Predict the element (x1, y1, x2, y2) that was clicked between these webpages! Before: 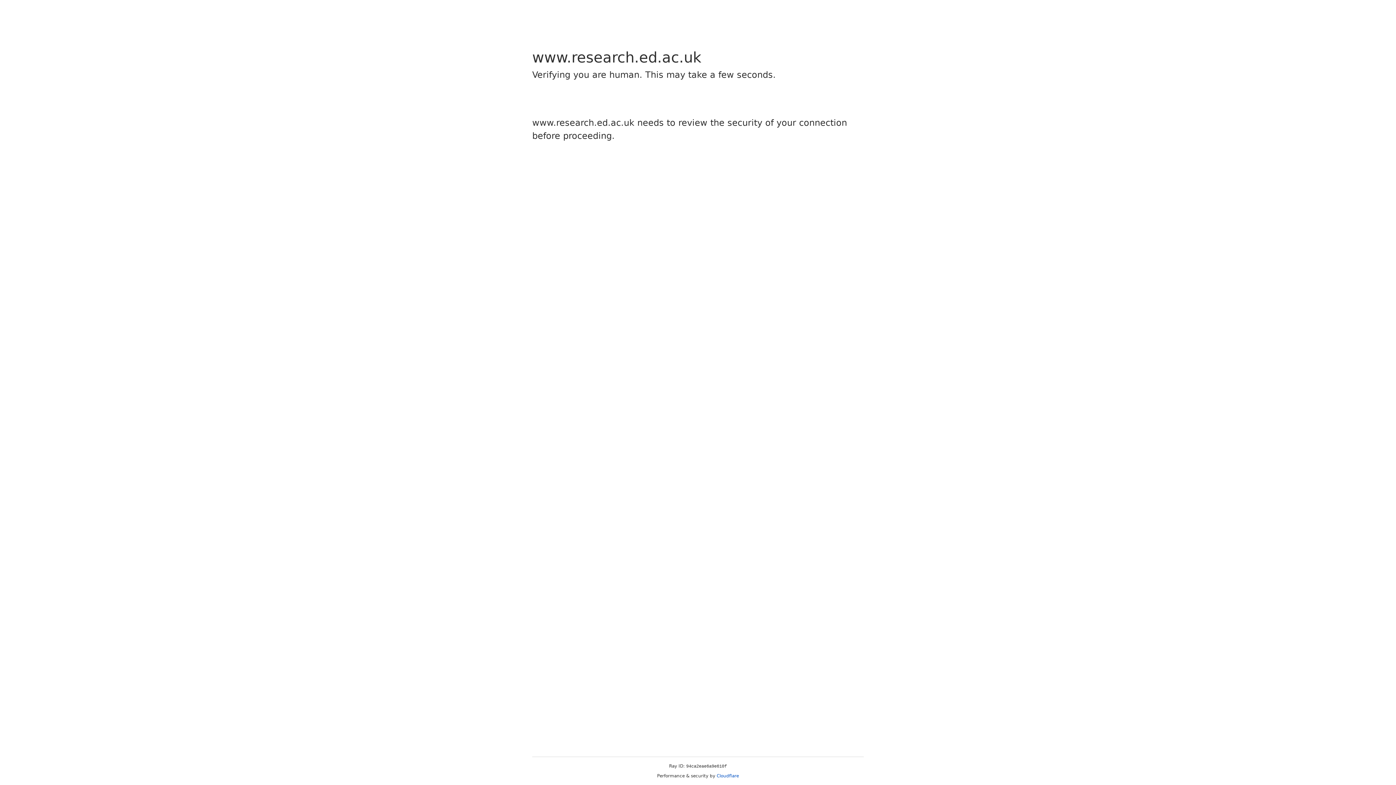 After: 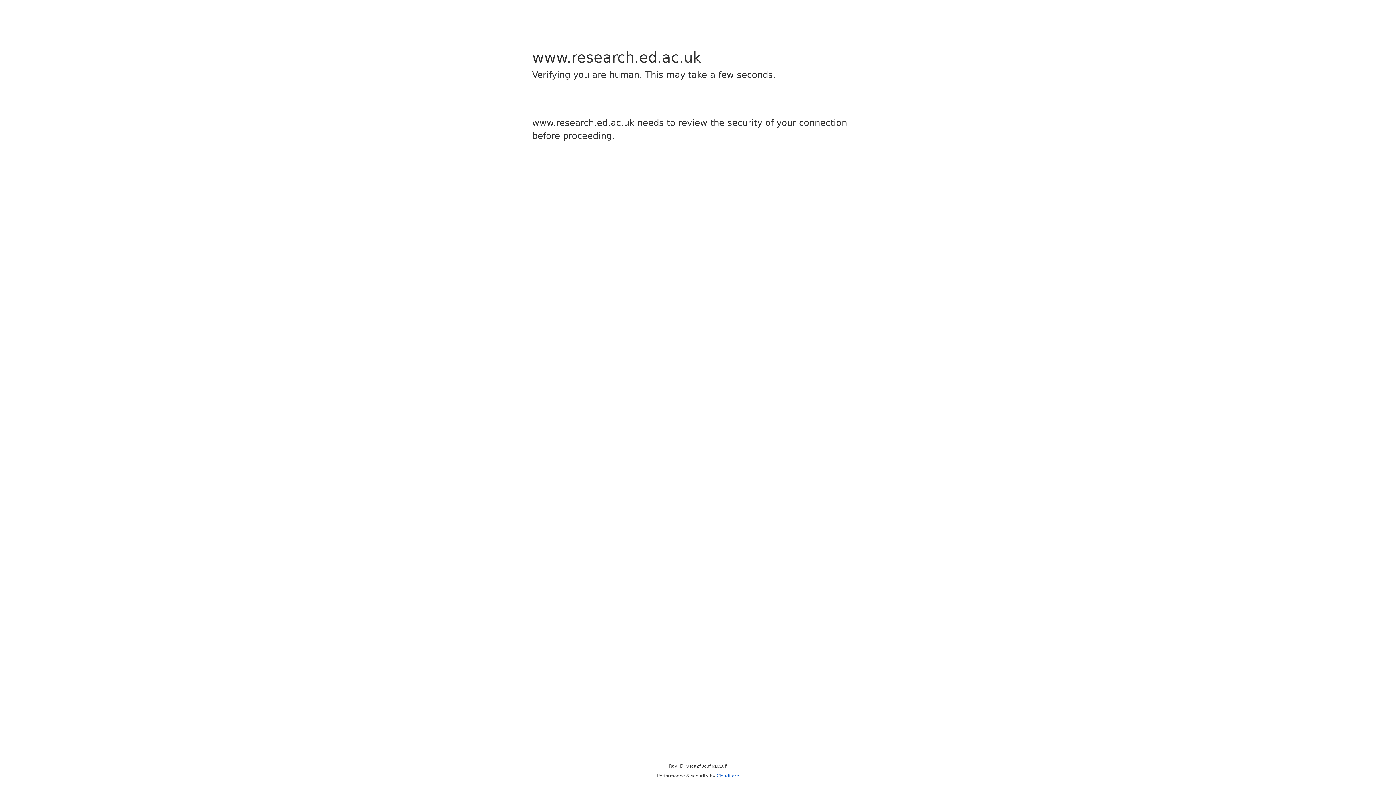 Action: label: Cloudflare bbox: (716, 773, 739, 778)